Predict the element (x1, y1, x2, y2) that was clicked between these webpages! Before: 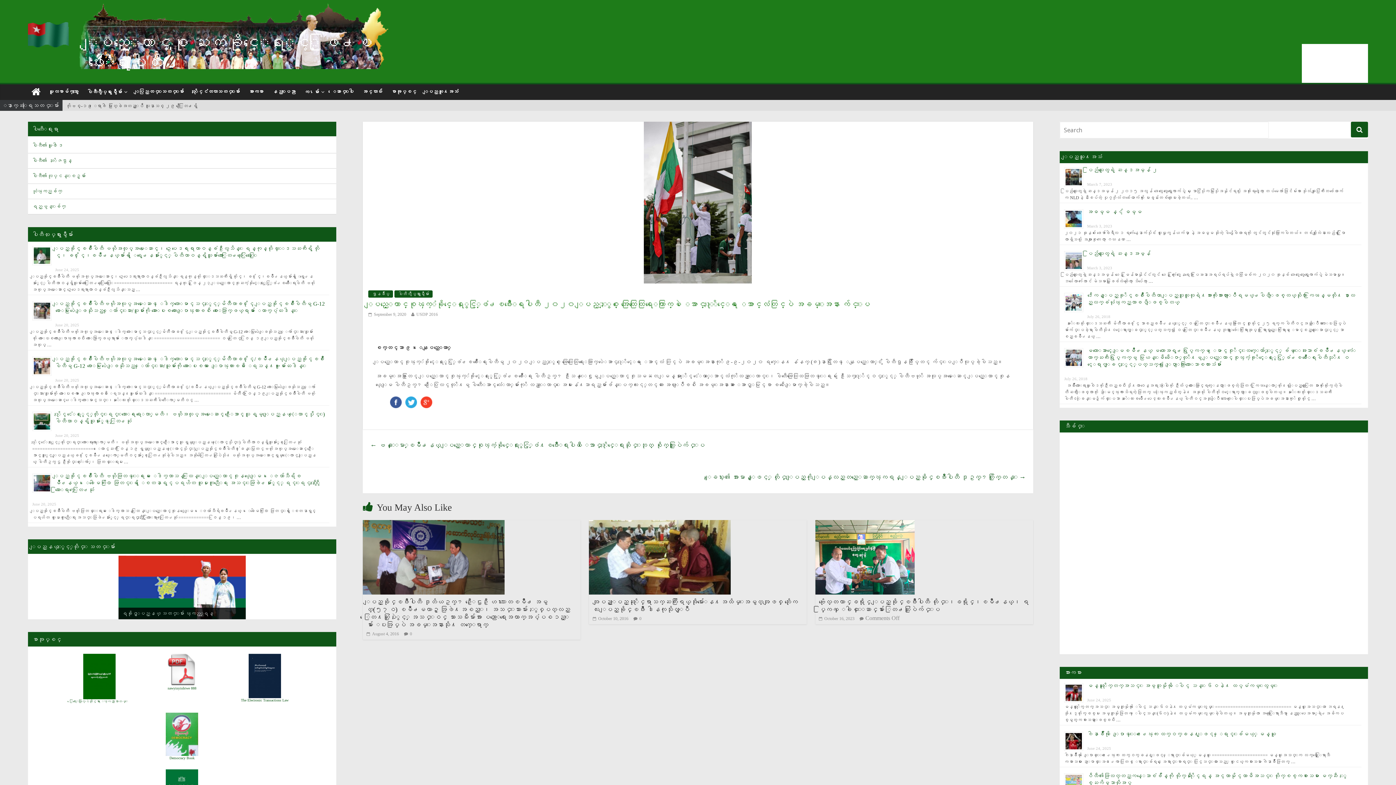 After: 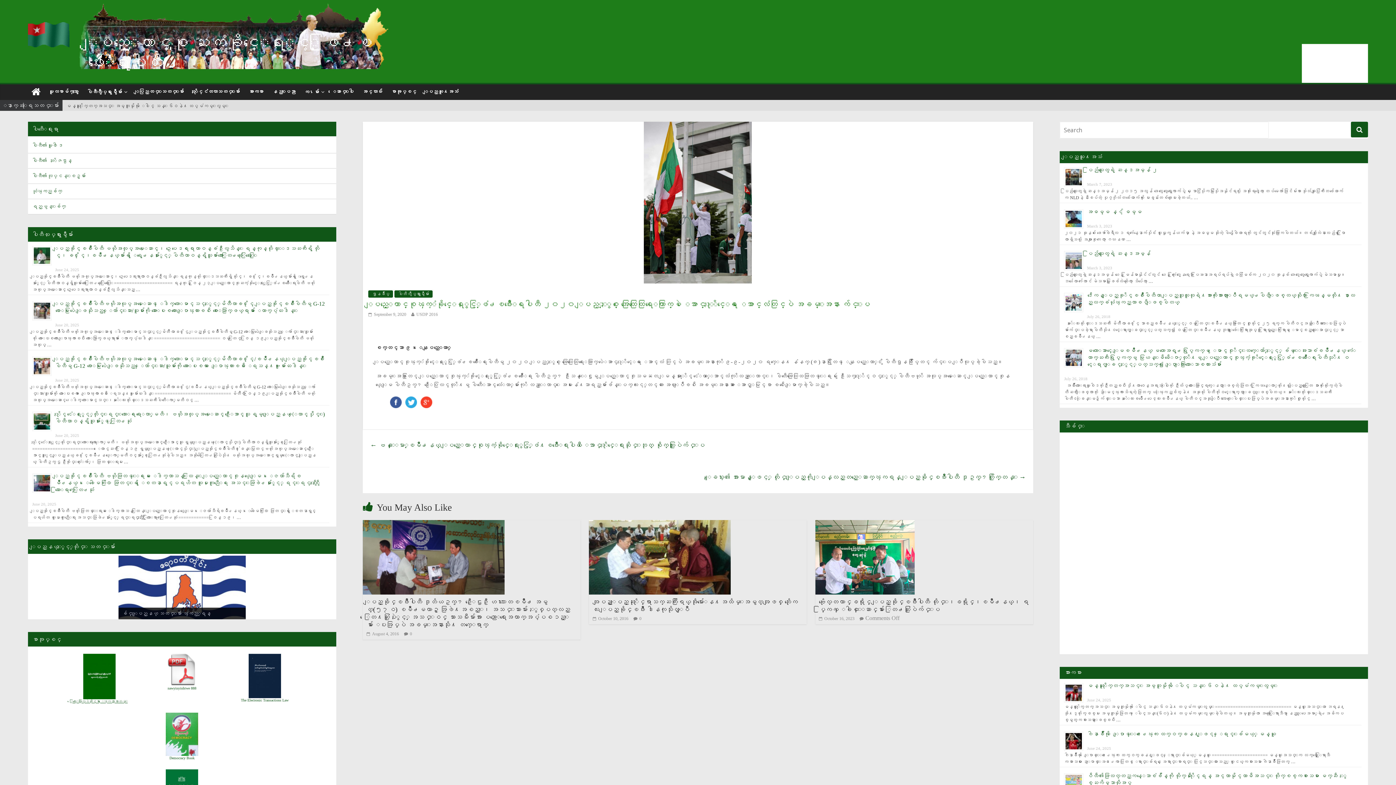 Action: label: ေရြးေကာက္ပြဲဆိုင္ရာ ေၾကညာစာတမ္း bbox: (62, 656, 136, 703)